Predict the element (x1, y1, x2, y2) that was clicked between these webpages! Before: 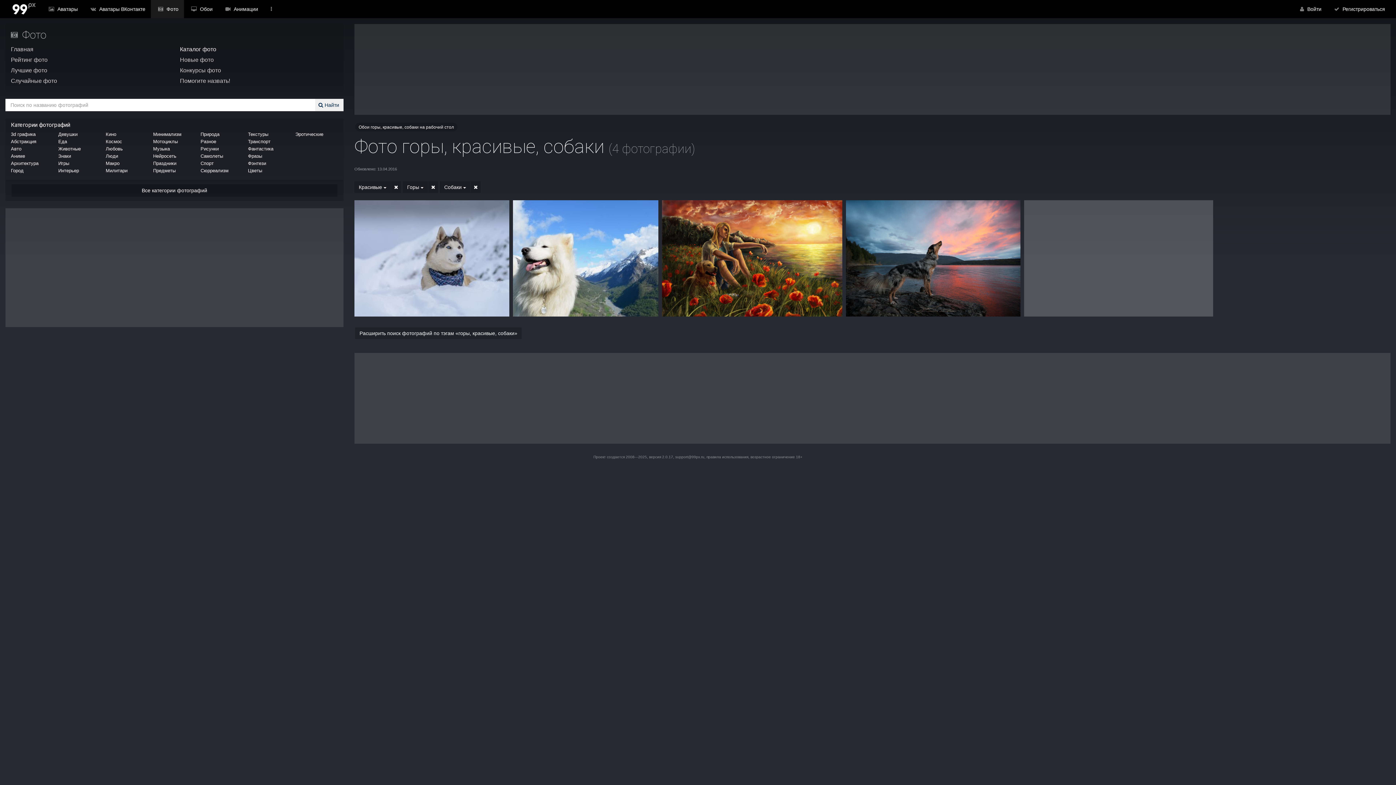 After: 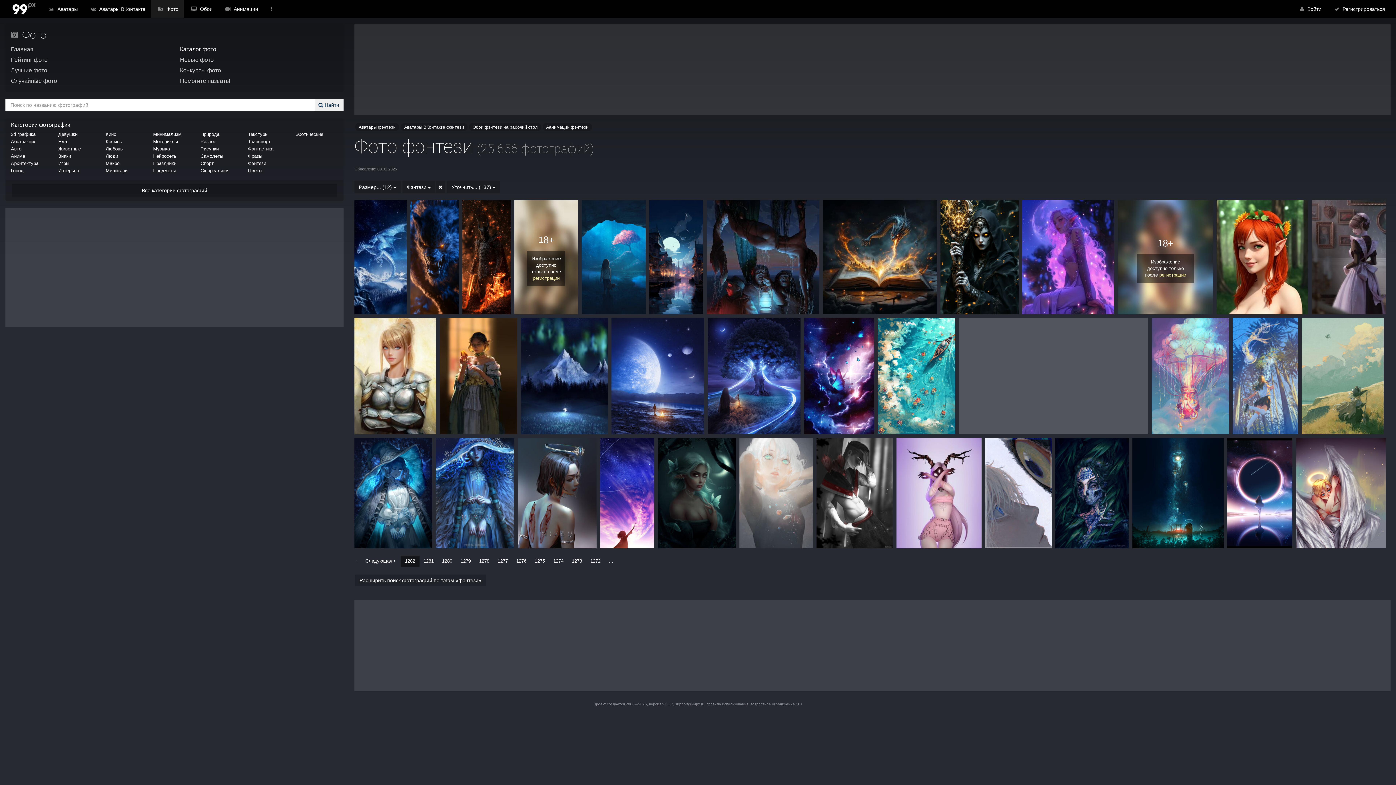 Action: label: Фэнтези bbox: (248, 160, 290, 167)